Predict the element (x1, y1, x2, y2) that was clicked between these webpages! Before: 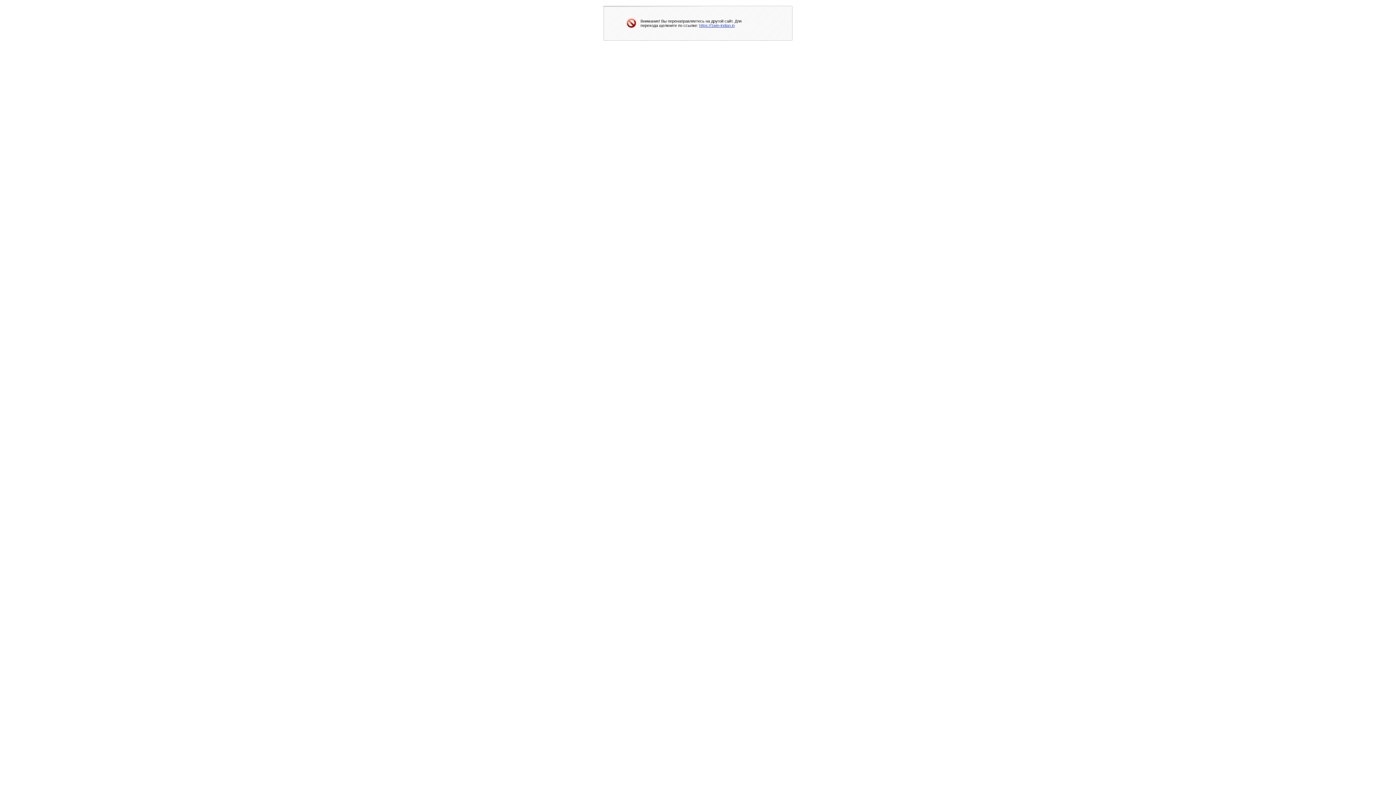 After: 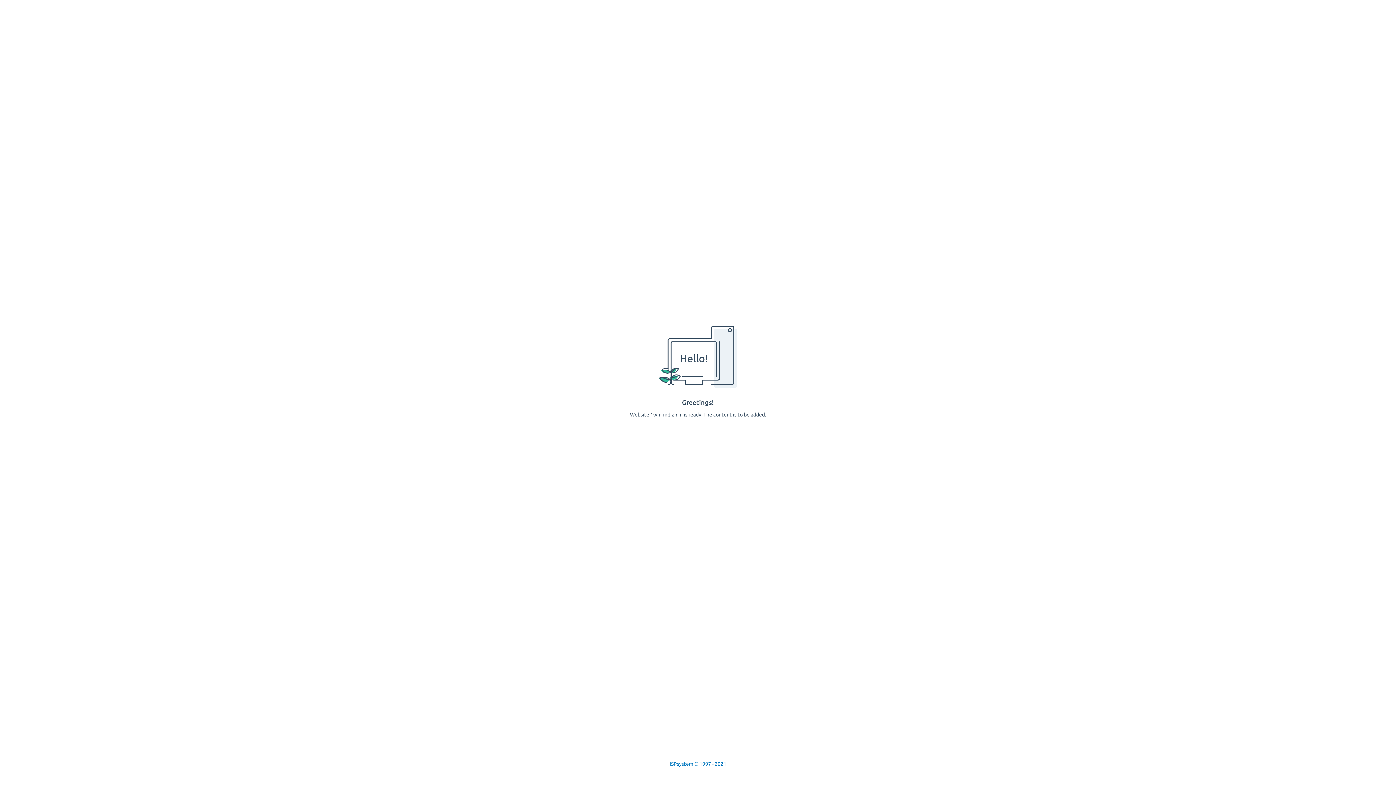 Action: bbox: (699, 23, 734, 27) label: https://1win-indian.in